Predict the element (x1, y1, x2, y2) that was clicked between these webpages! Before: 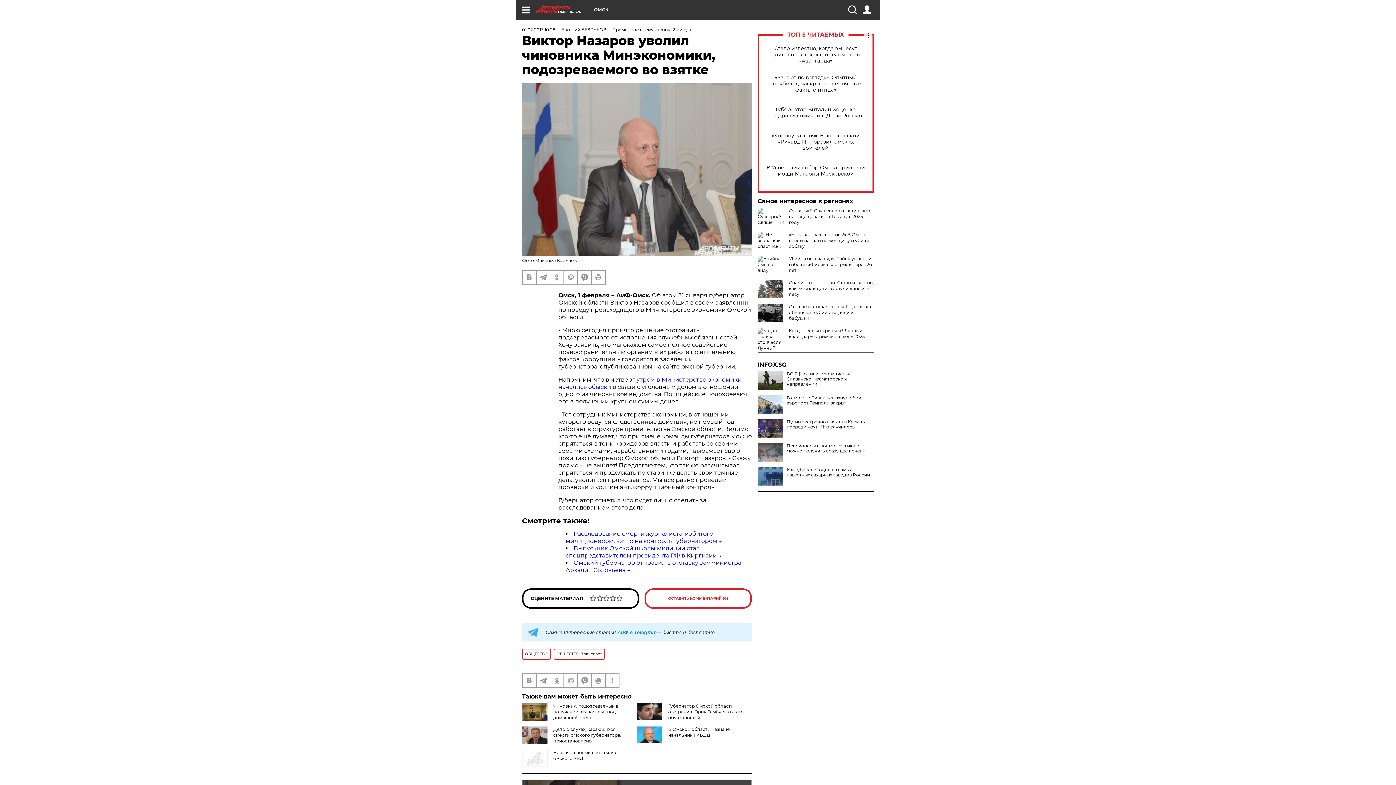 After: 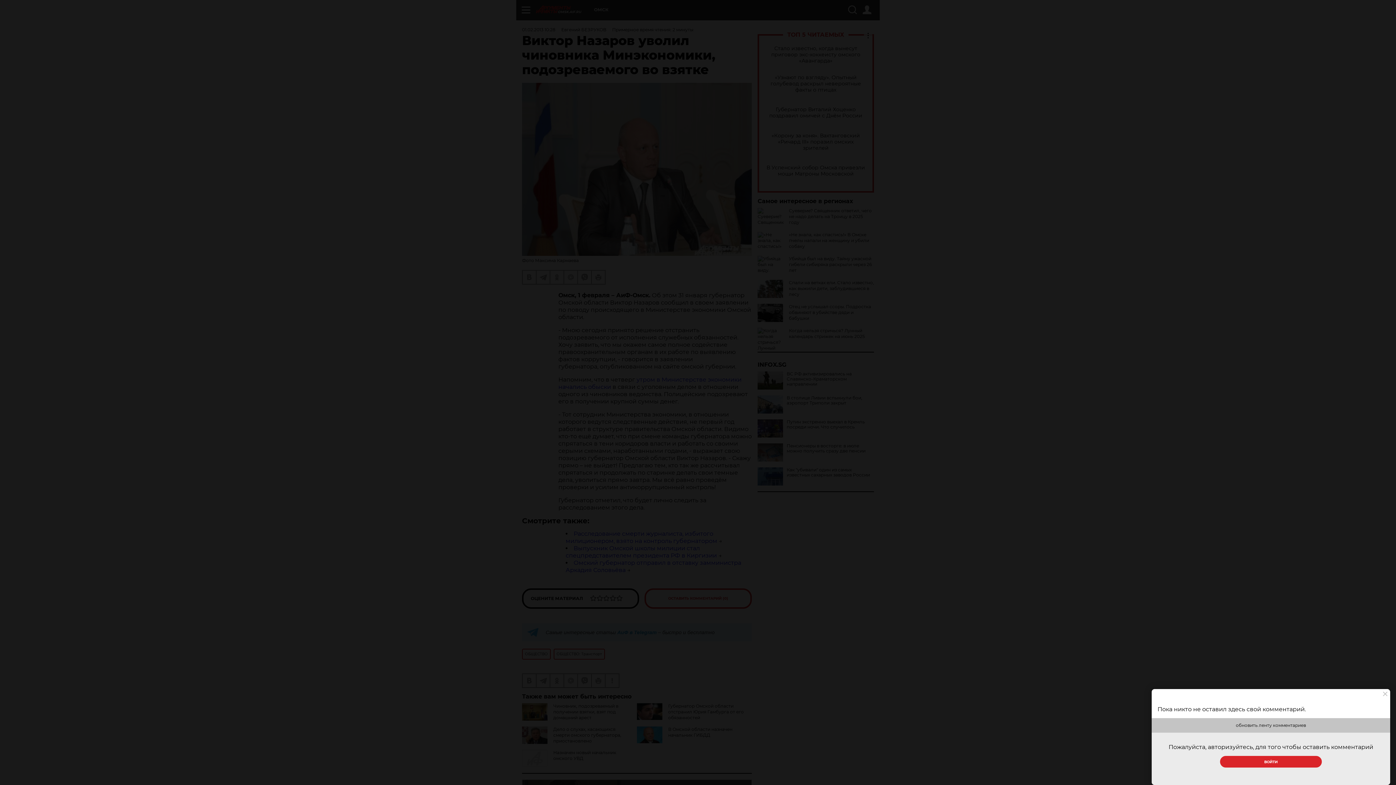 Action: bbox: (644, 588, 752, 609) label: ОСТАВИТЬ КОММЕНТАРИЙ (0)